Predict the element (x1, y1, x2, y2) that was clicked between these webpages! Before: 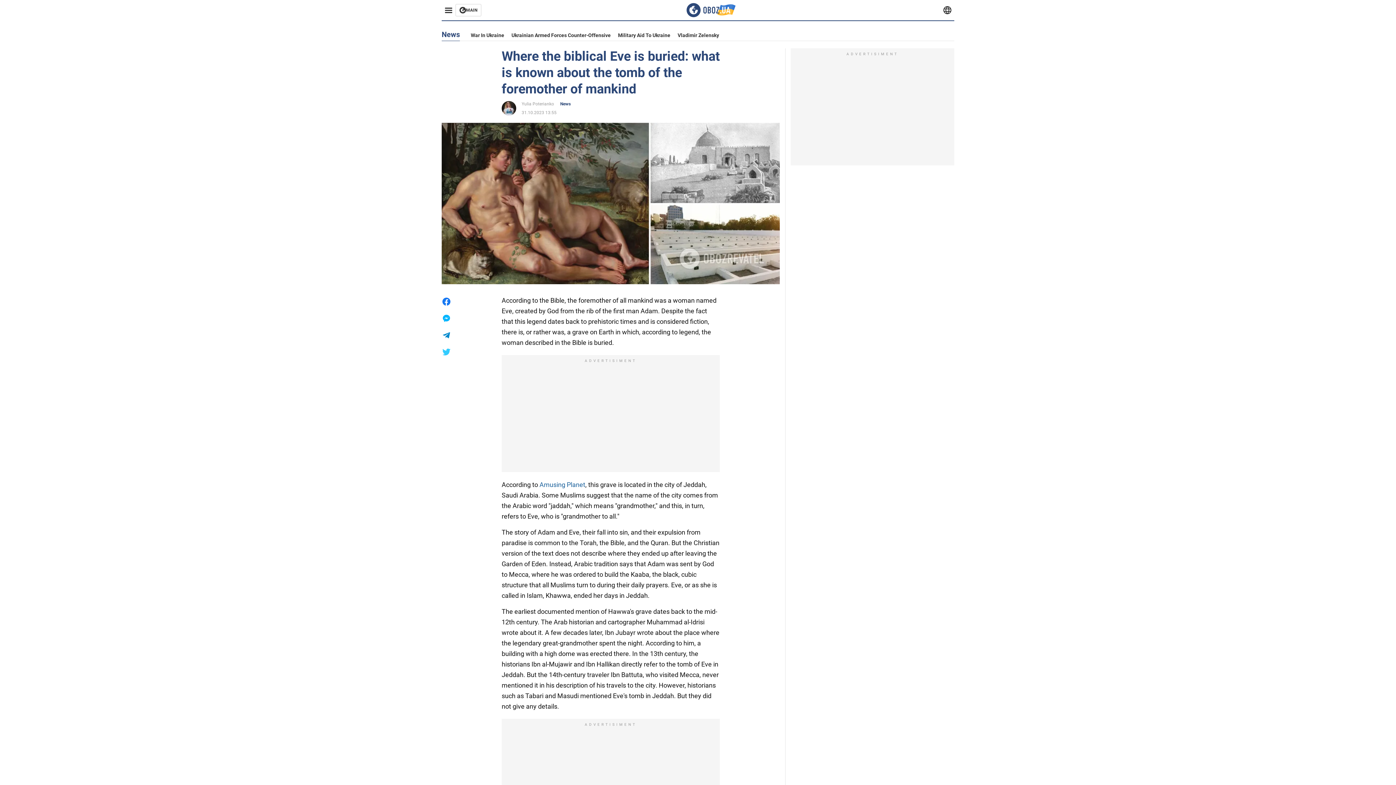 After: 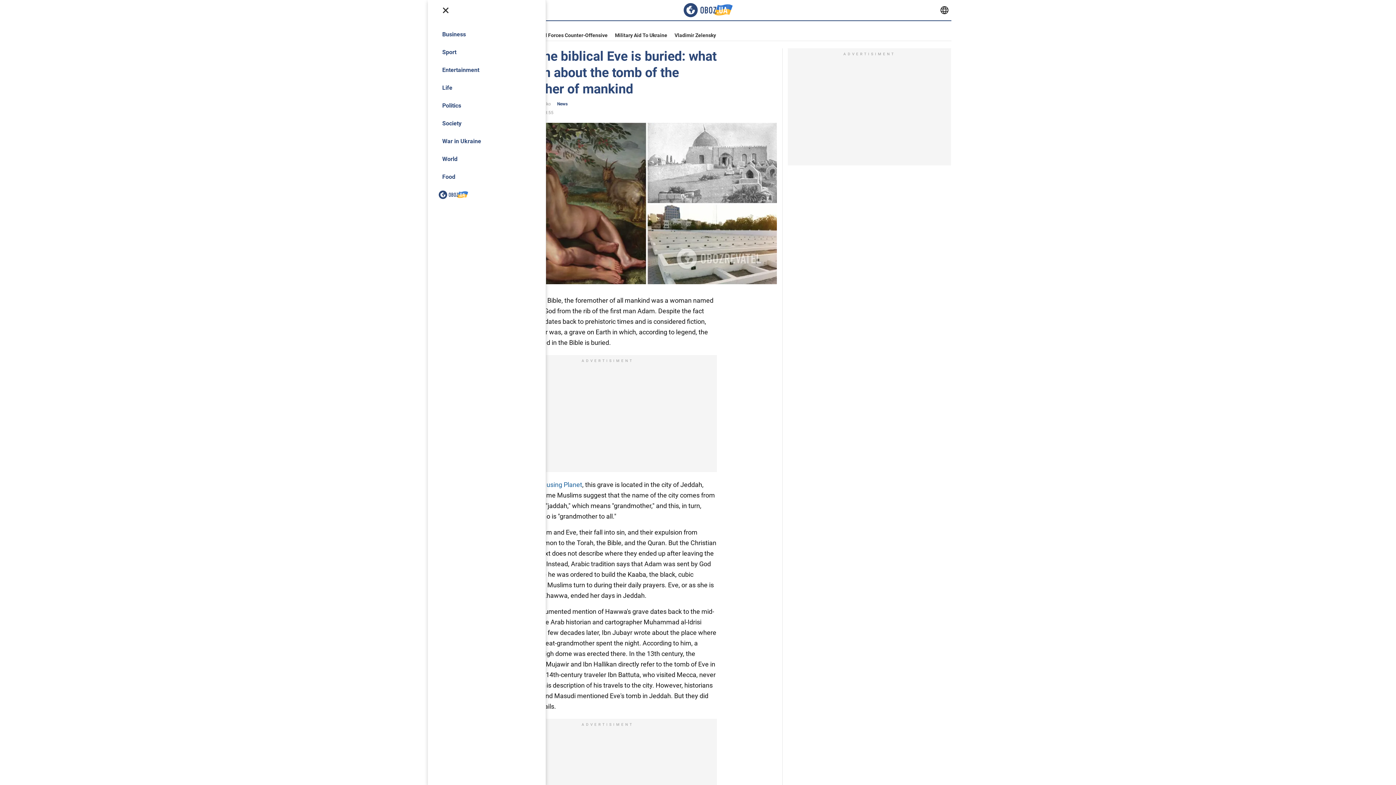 Action: bbox: (441, 4, 455, 16)